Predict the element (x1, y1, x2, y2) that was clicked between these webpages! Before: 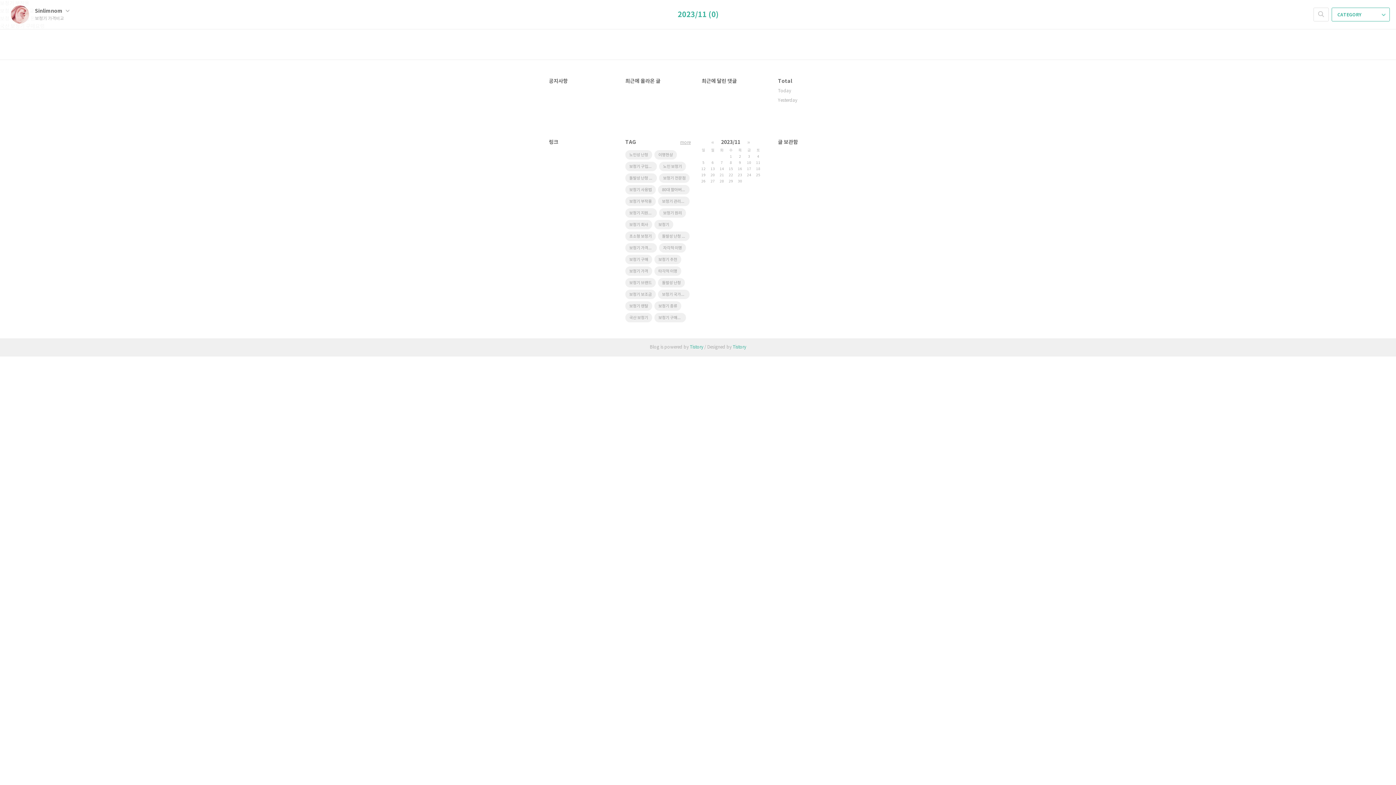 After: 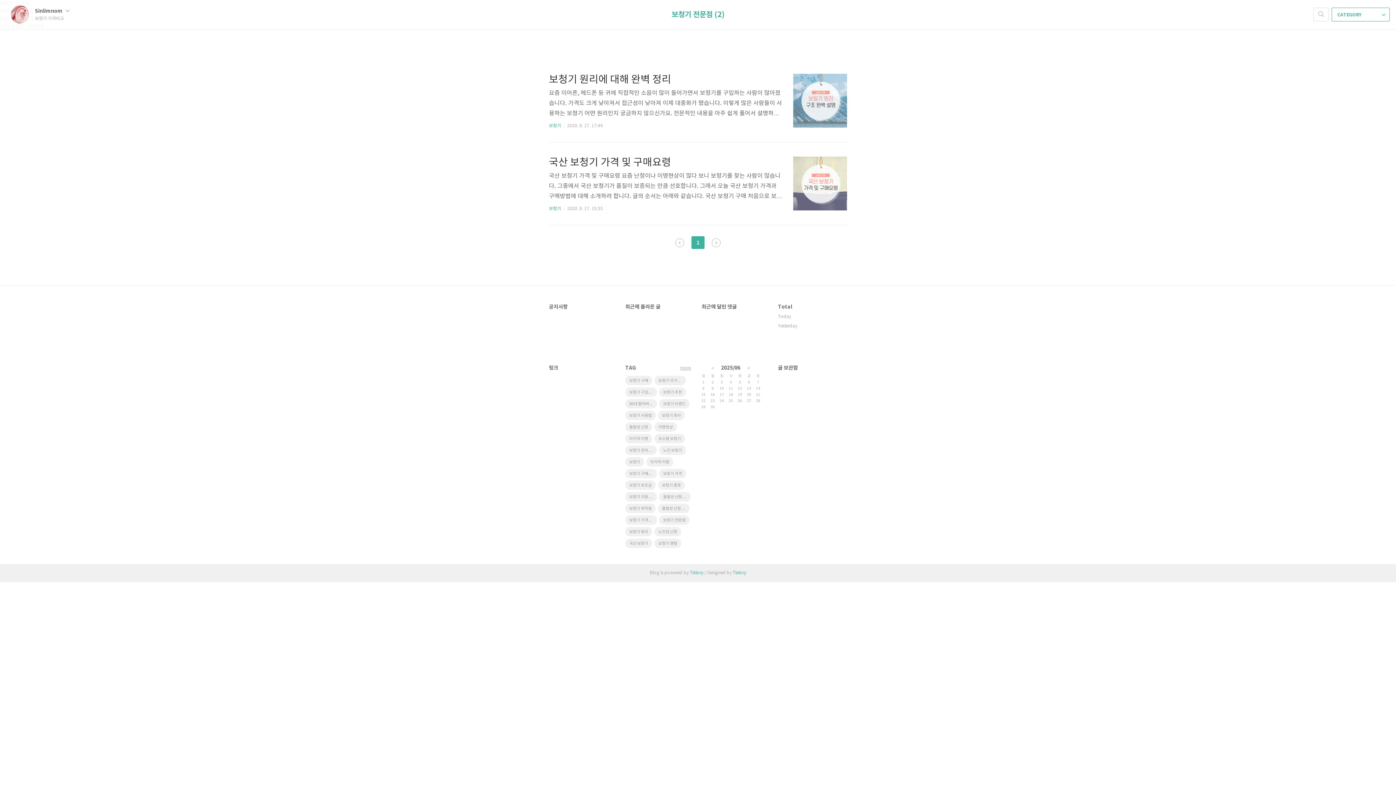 Action: label: 보청기 전문점 bbox: (659, 173, 689, 182)